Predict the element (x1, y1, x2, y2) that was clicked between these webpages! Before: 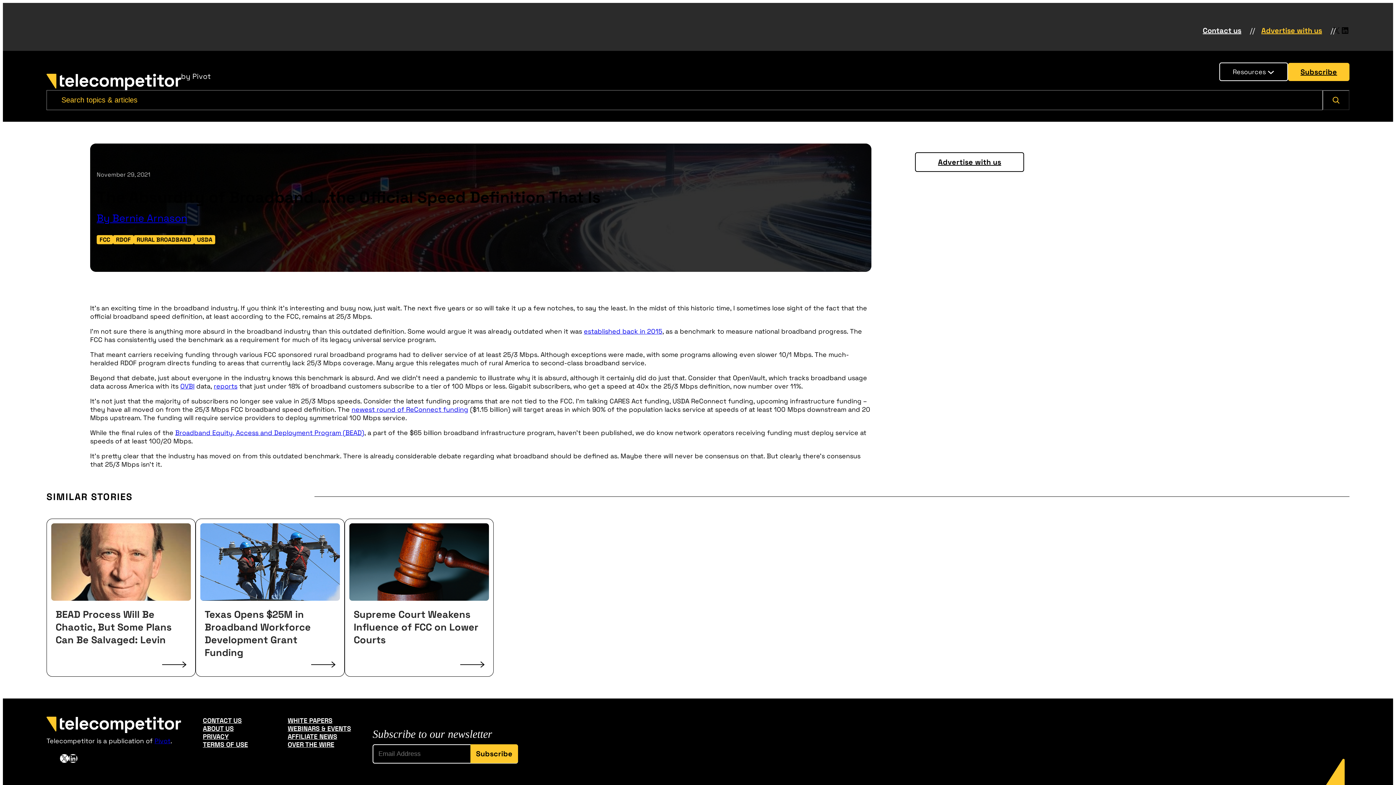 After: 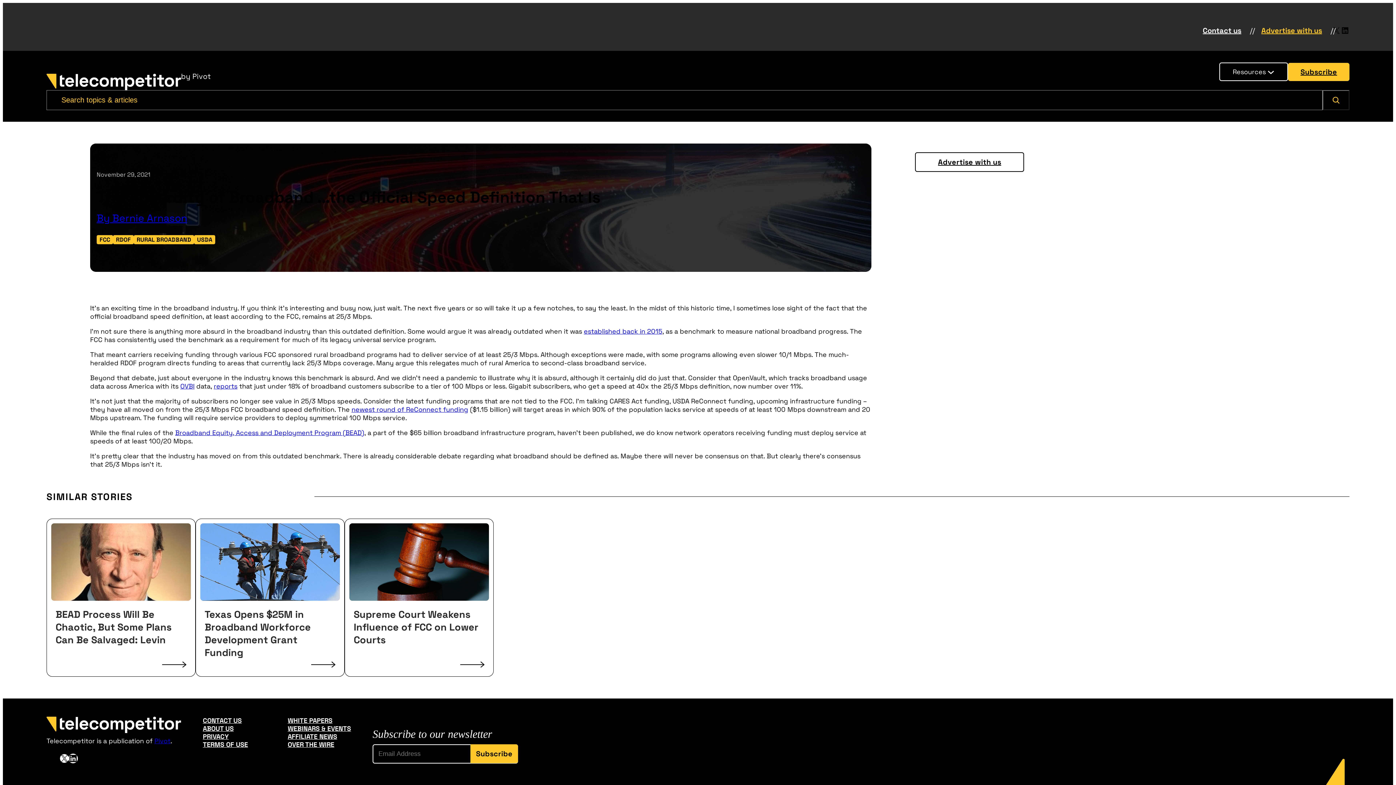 Action: bbox: (68, 754, 77, 763) label: LinkedIn